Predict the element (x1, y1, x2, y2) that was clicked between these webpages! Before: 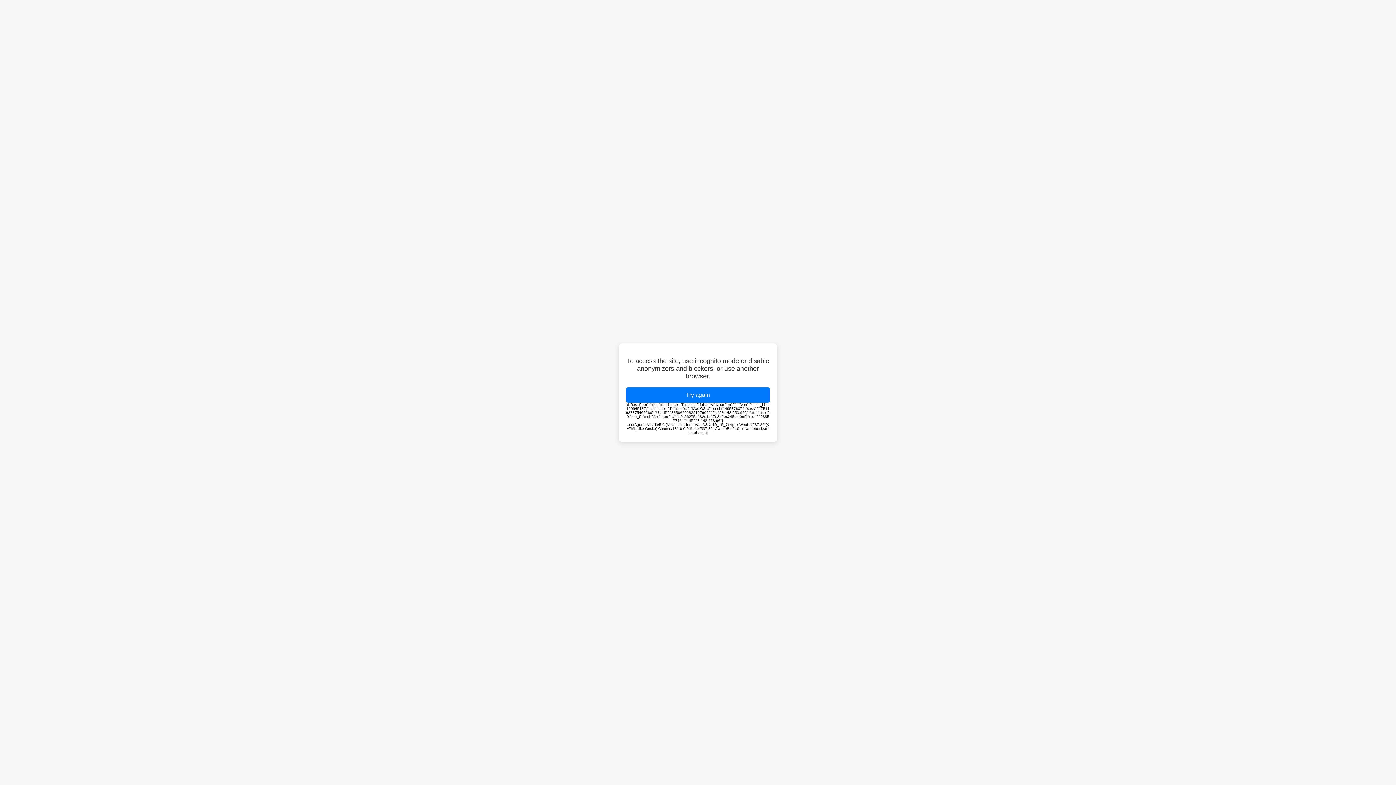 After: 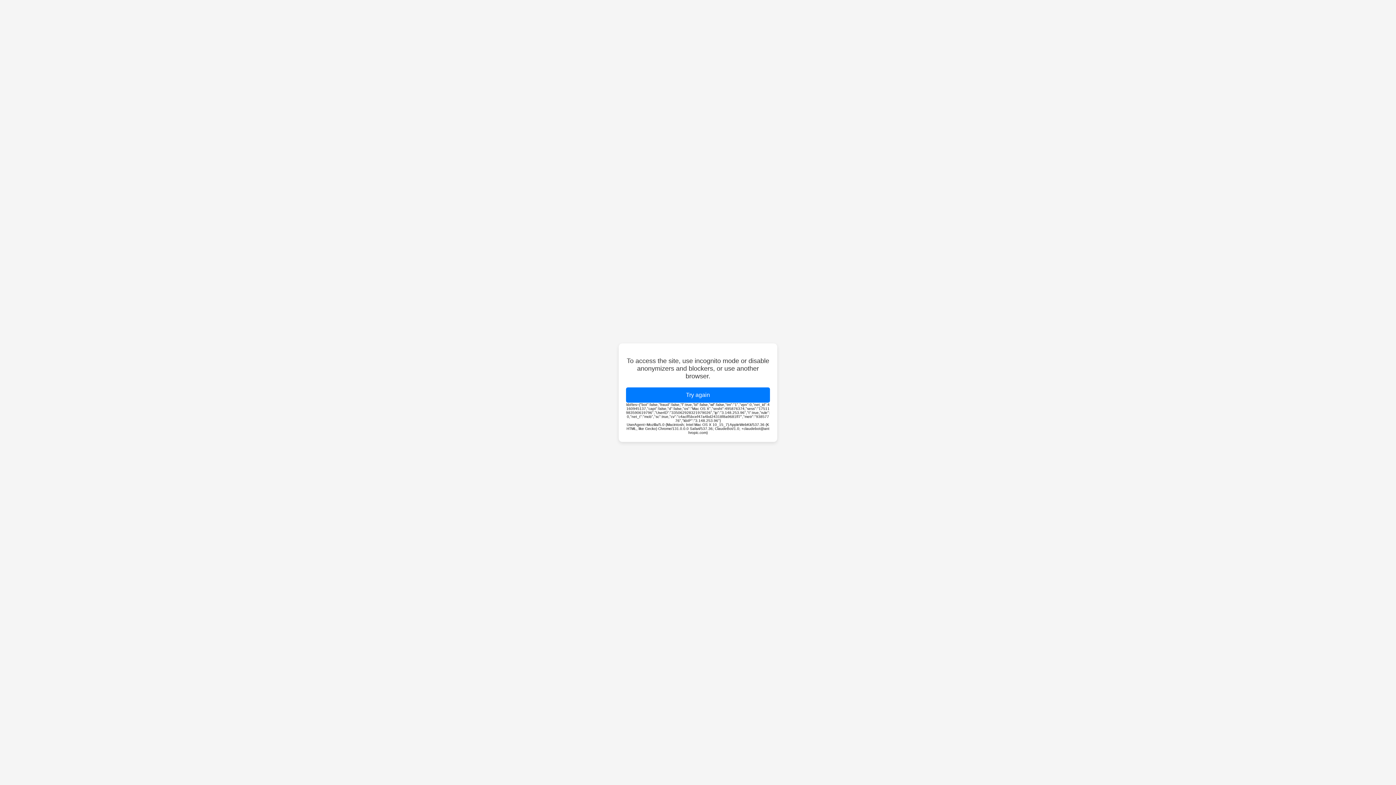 Action: label: Try again bbox: (626, 387, 770, 402)